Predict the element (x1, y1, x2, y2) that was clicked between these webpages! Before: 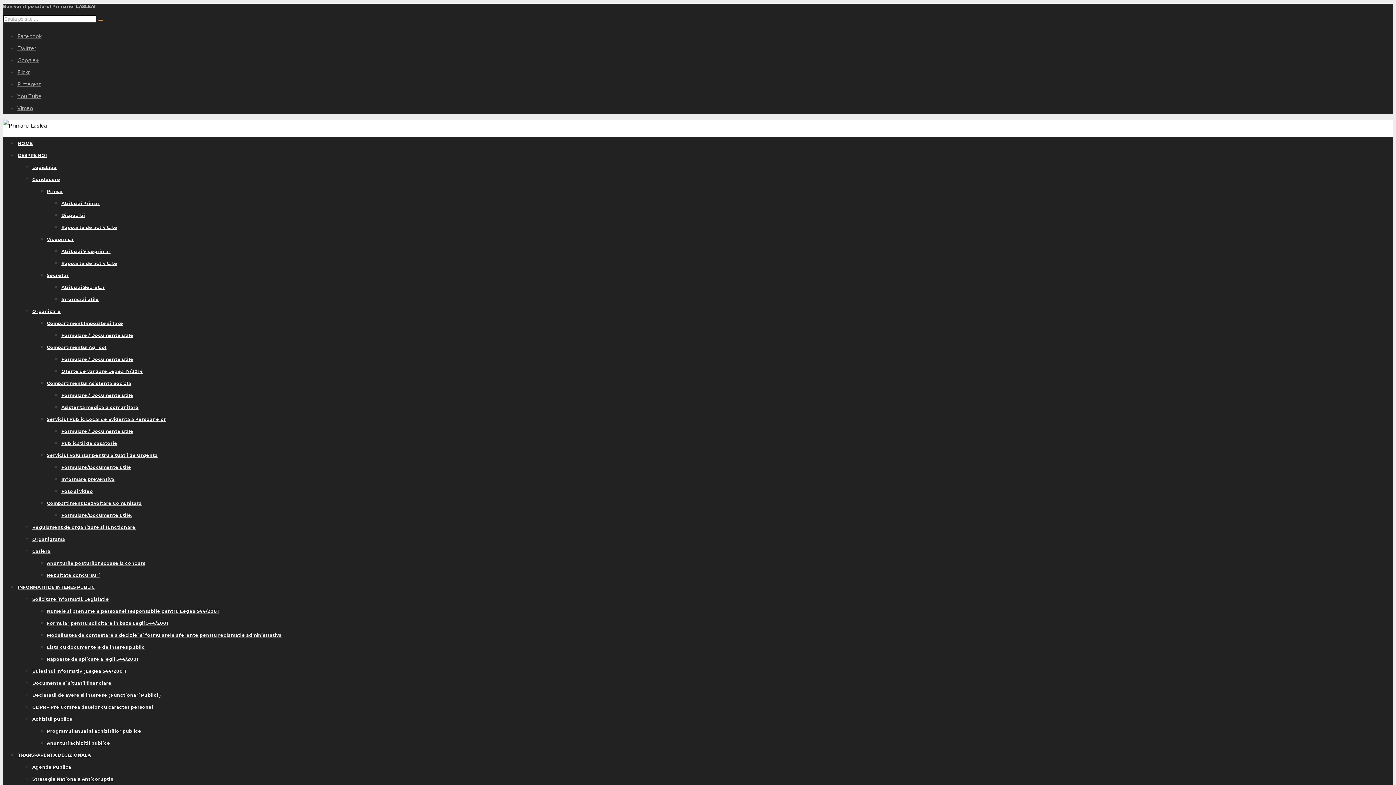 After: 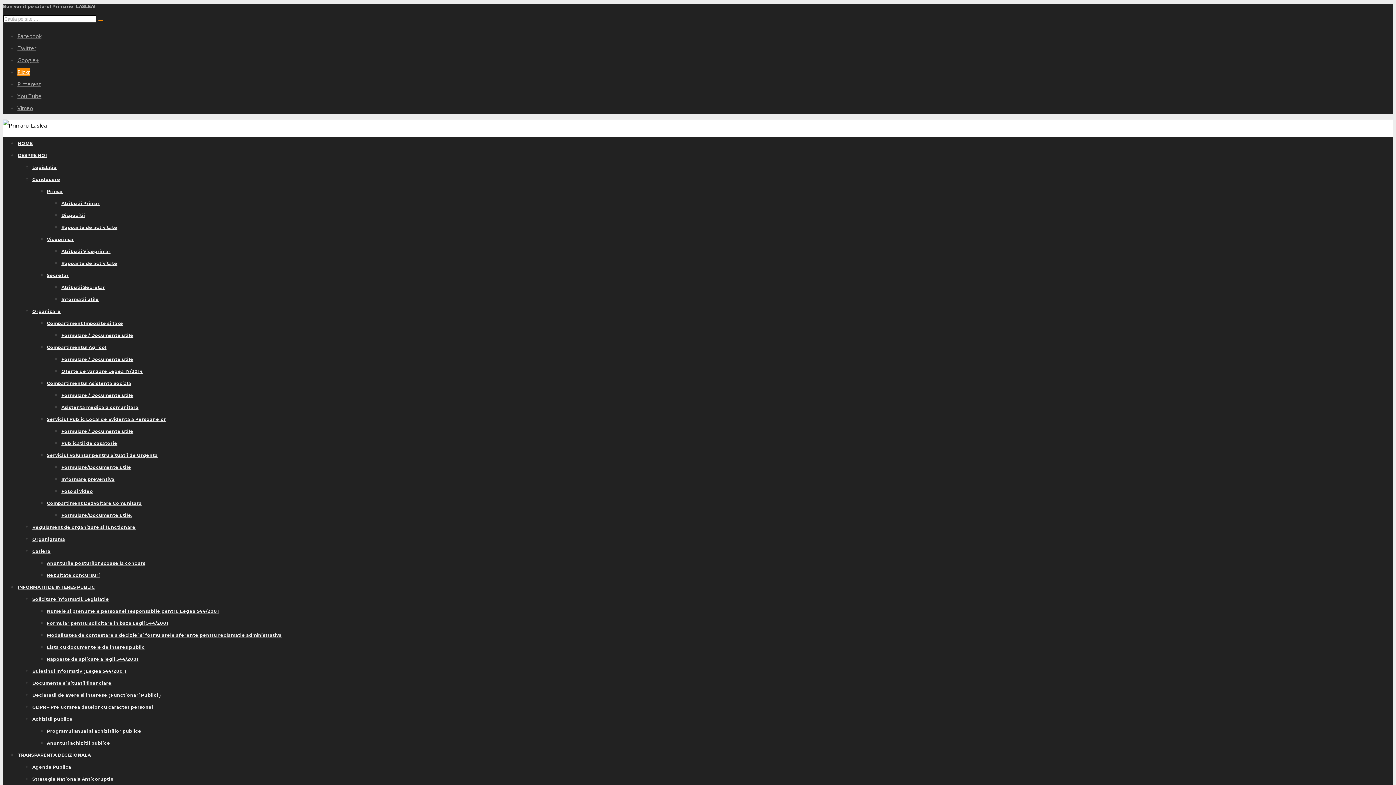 Action: label: Flickr bbox: (17, 68, 29, 75)